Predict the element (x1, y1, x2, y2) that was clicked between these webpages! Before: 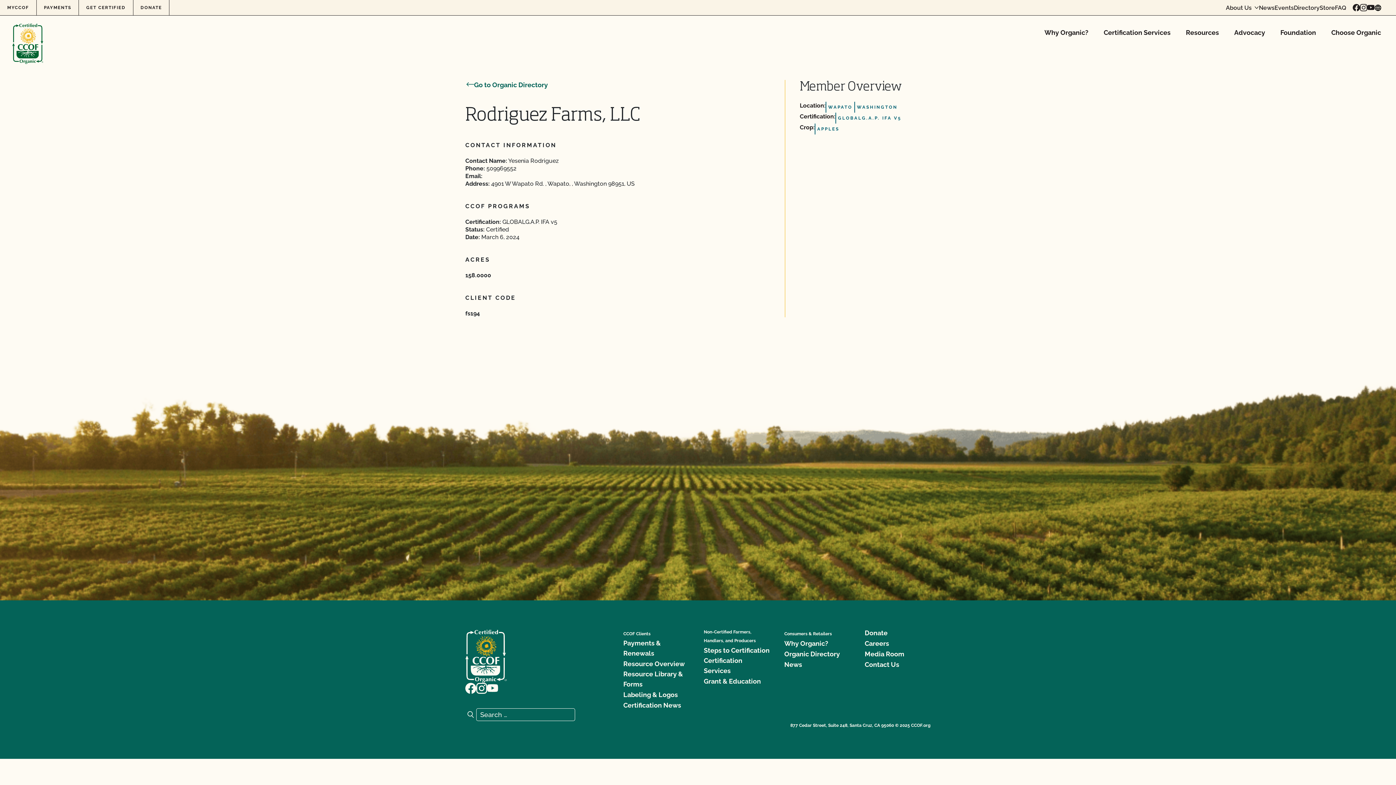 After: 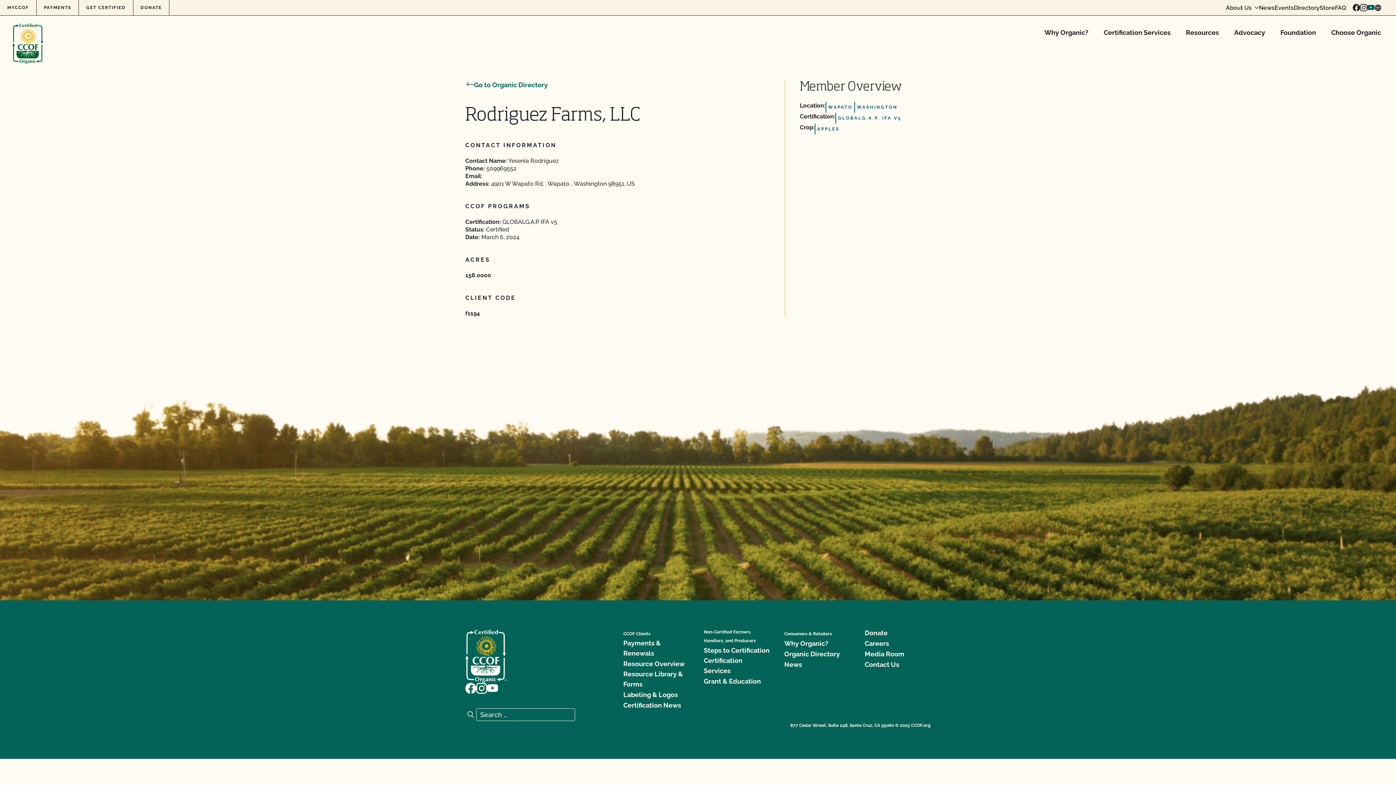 Action: bbox: (1367, 4, 1374, 11) label: Visit our YouTube page